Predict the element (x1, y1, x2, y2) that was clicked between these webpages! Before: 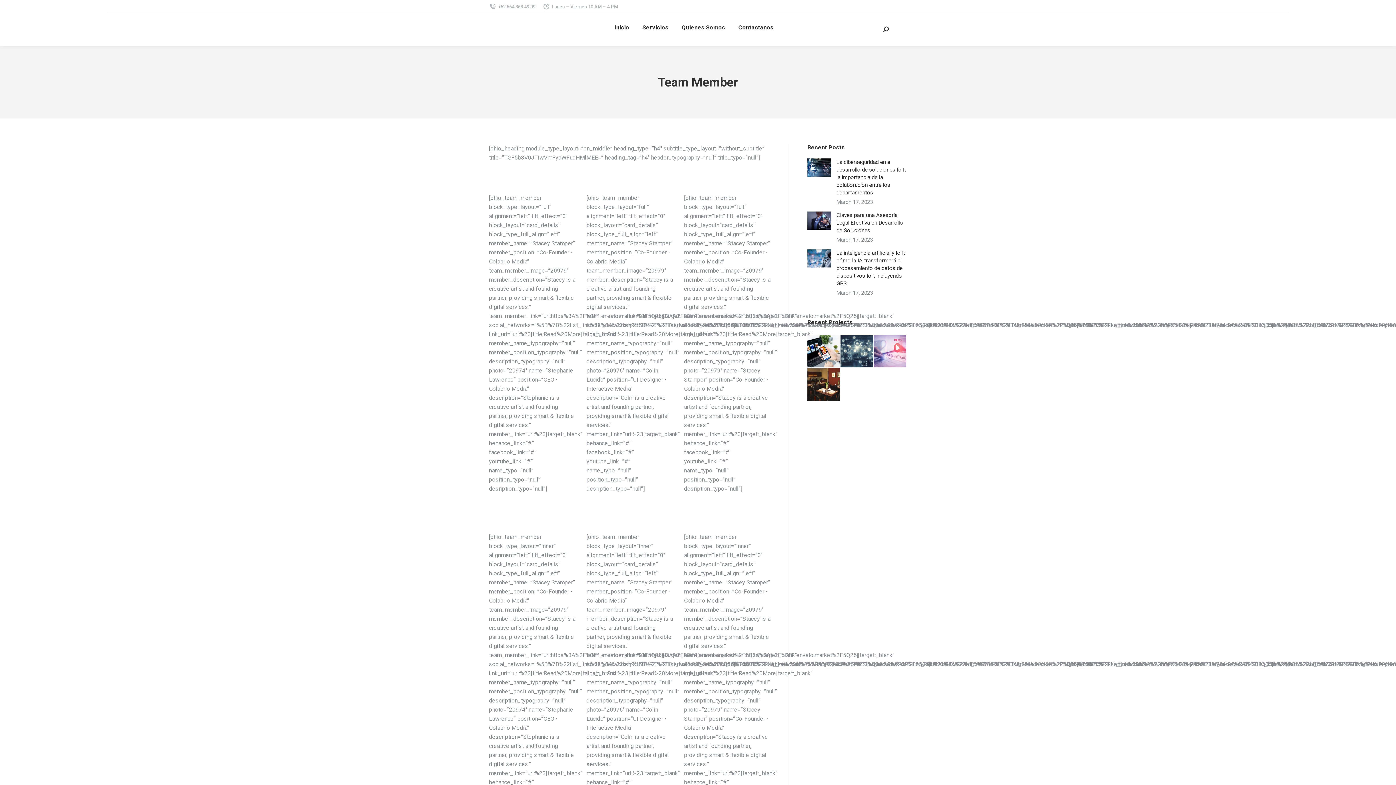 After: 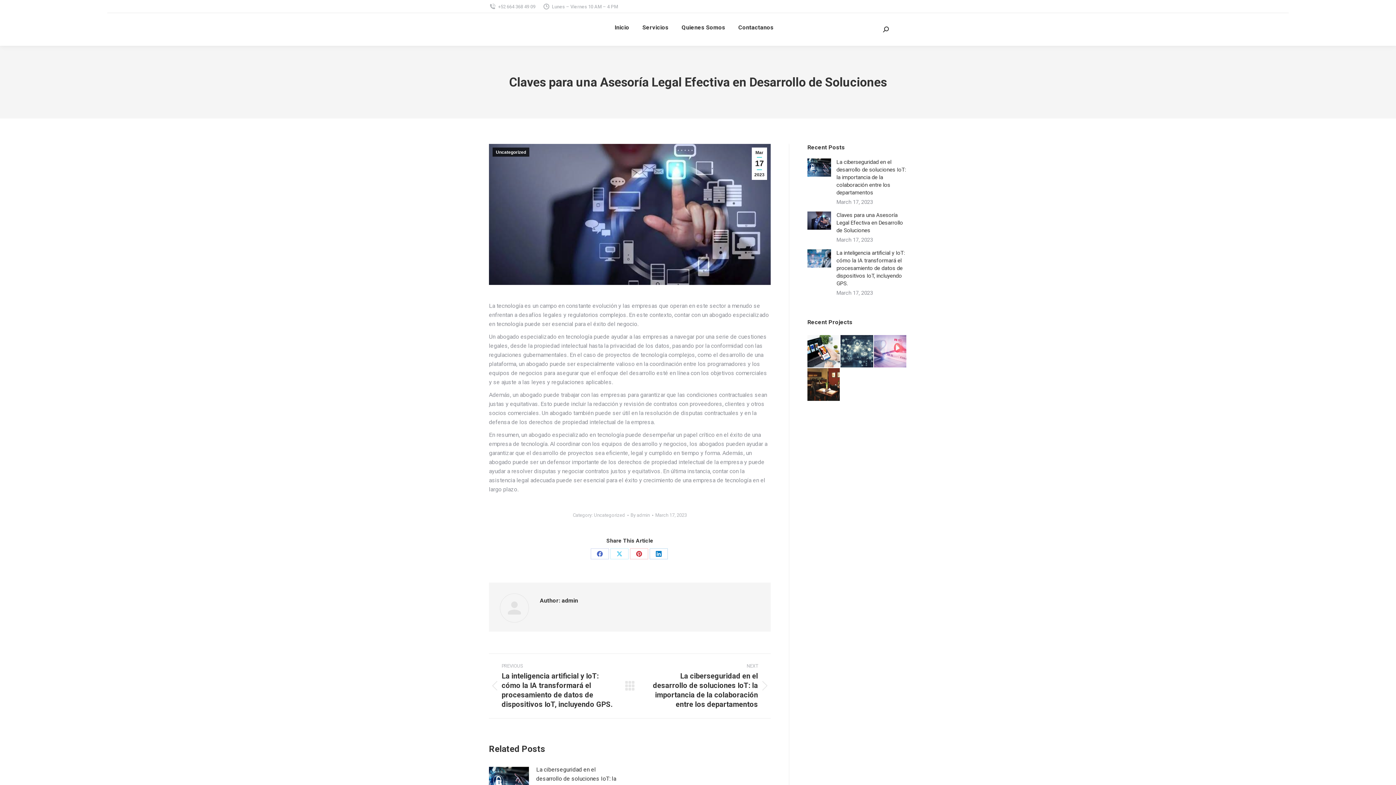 Action: bbox: (807, 211, 831, 229) label: Post image